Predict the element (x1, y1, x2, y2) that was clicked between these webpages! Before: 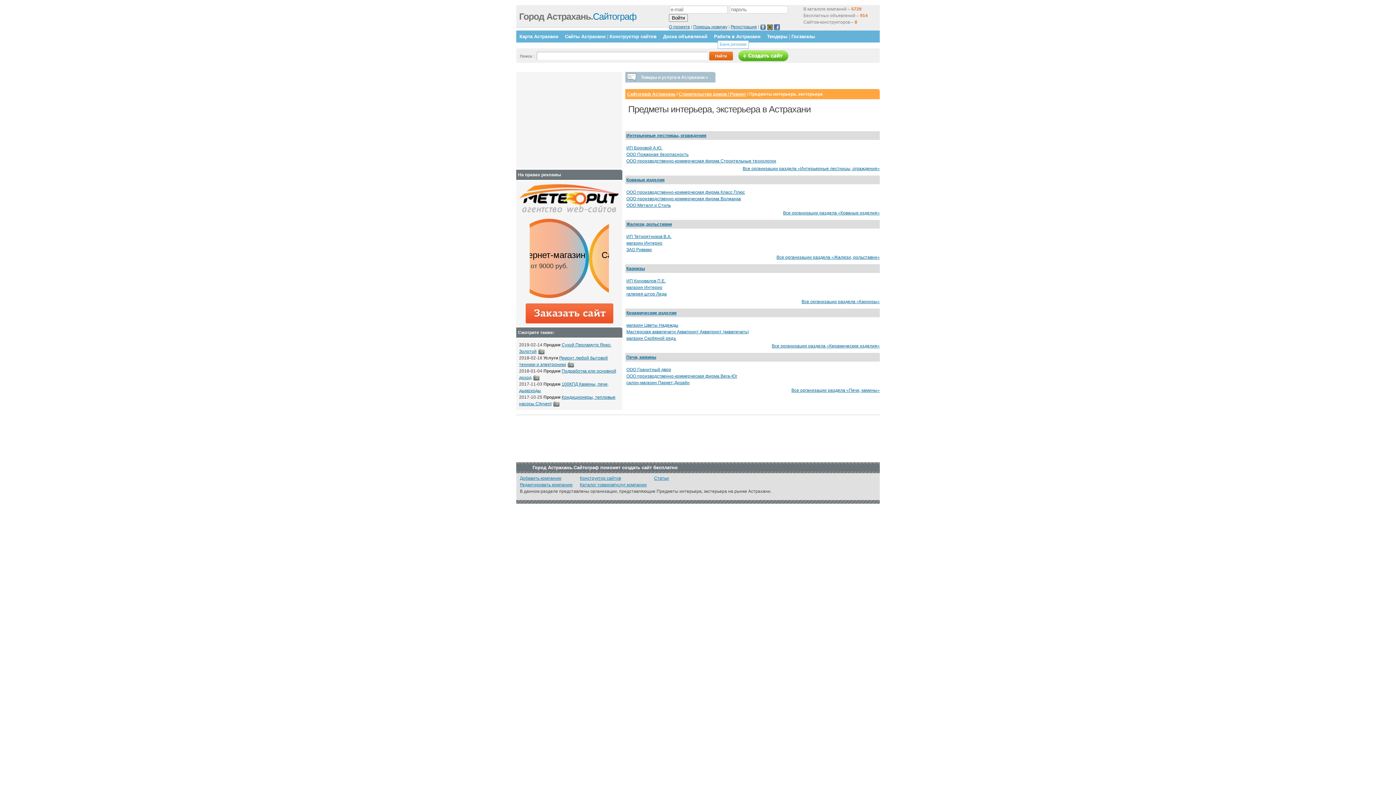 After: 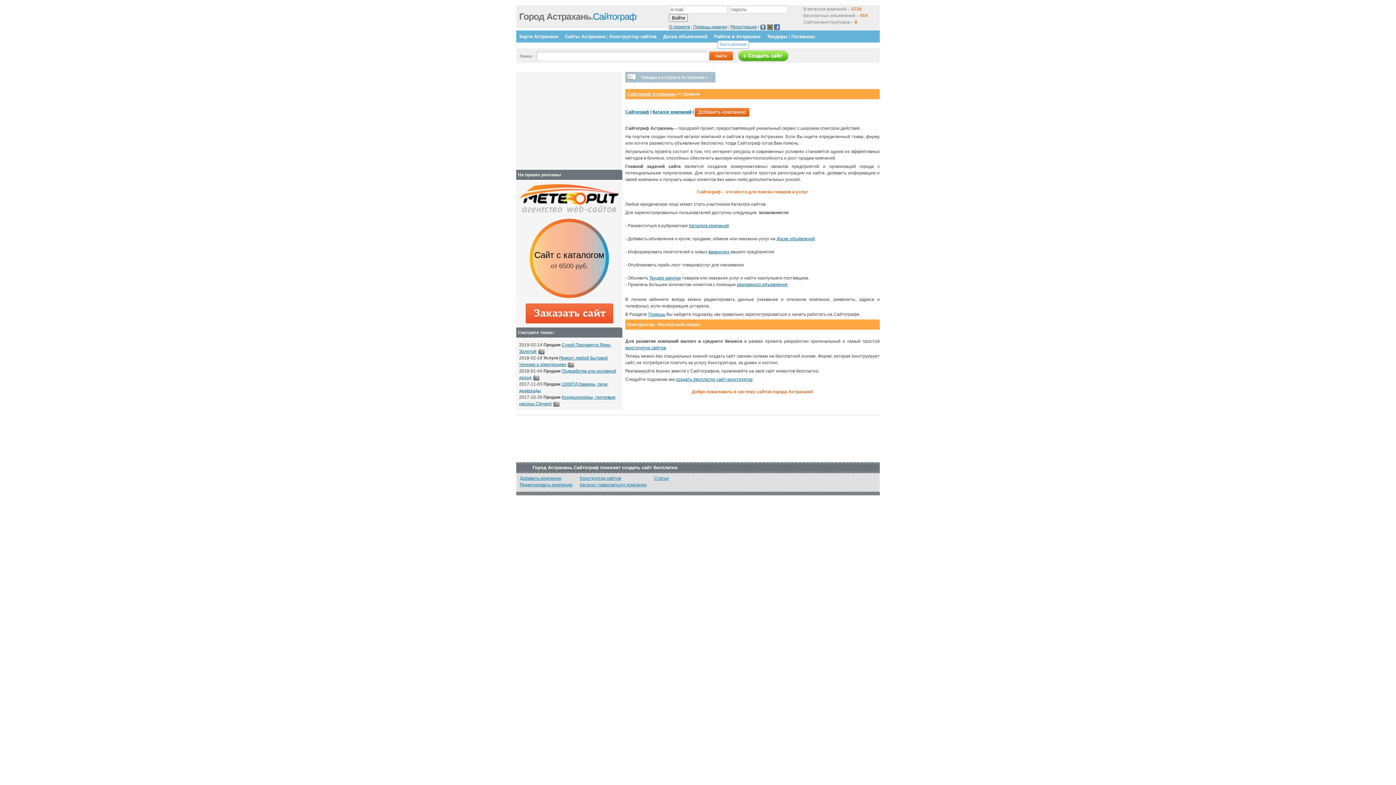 Action: label: О проекте bbox: (669, 24, 690, 29)